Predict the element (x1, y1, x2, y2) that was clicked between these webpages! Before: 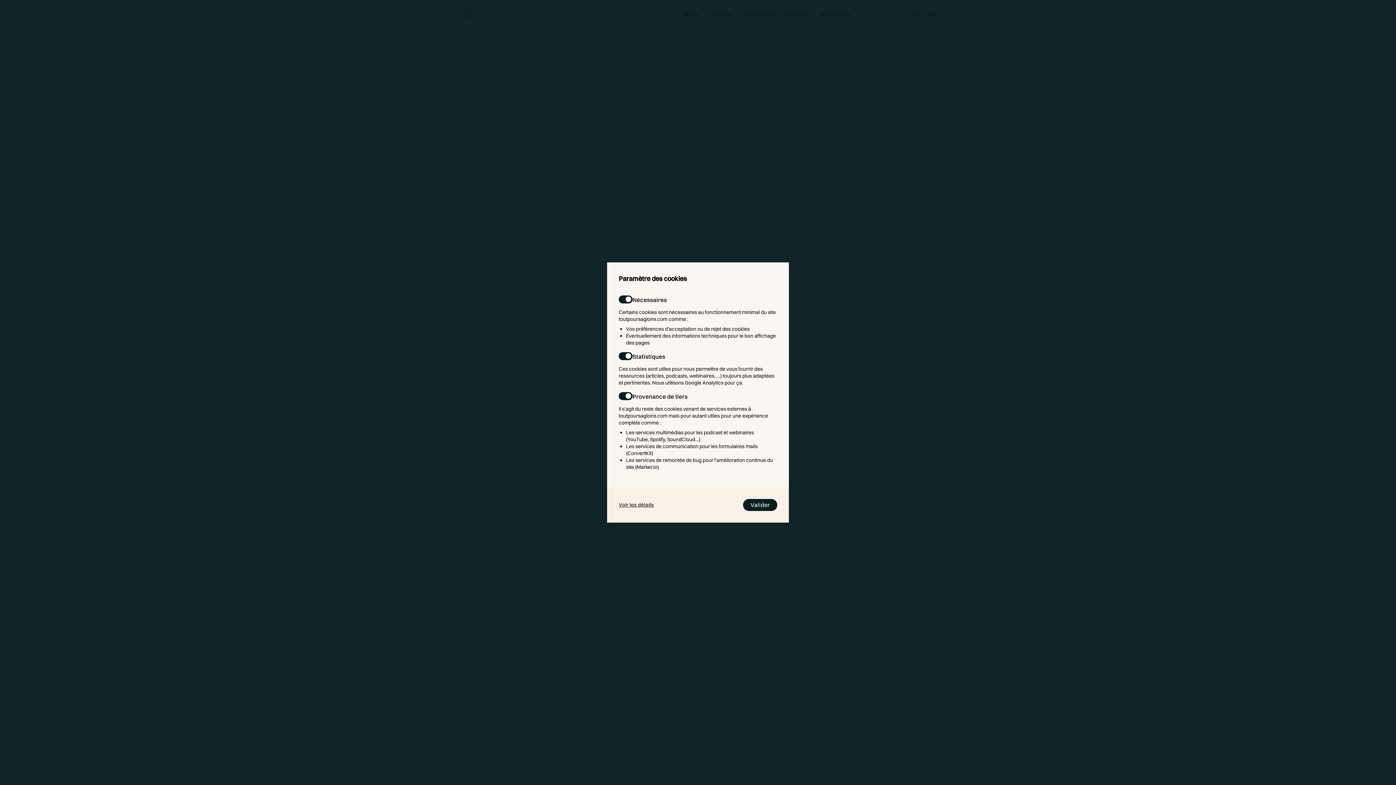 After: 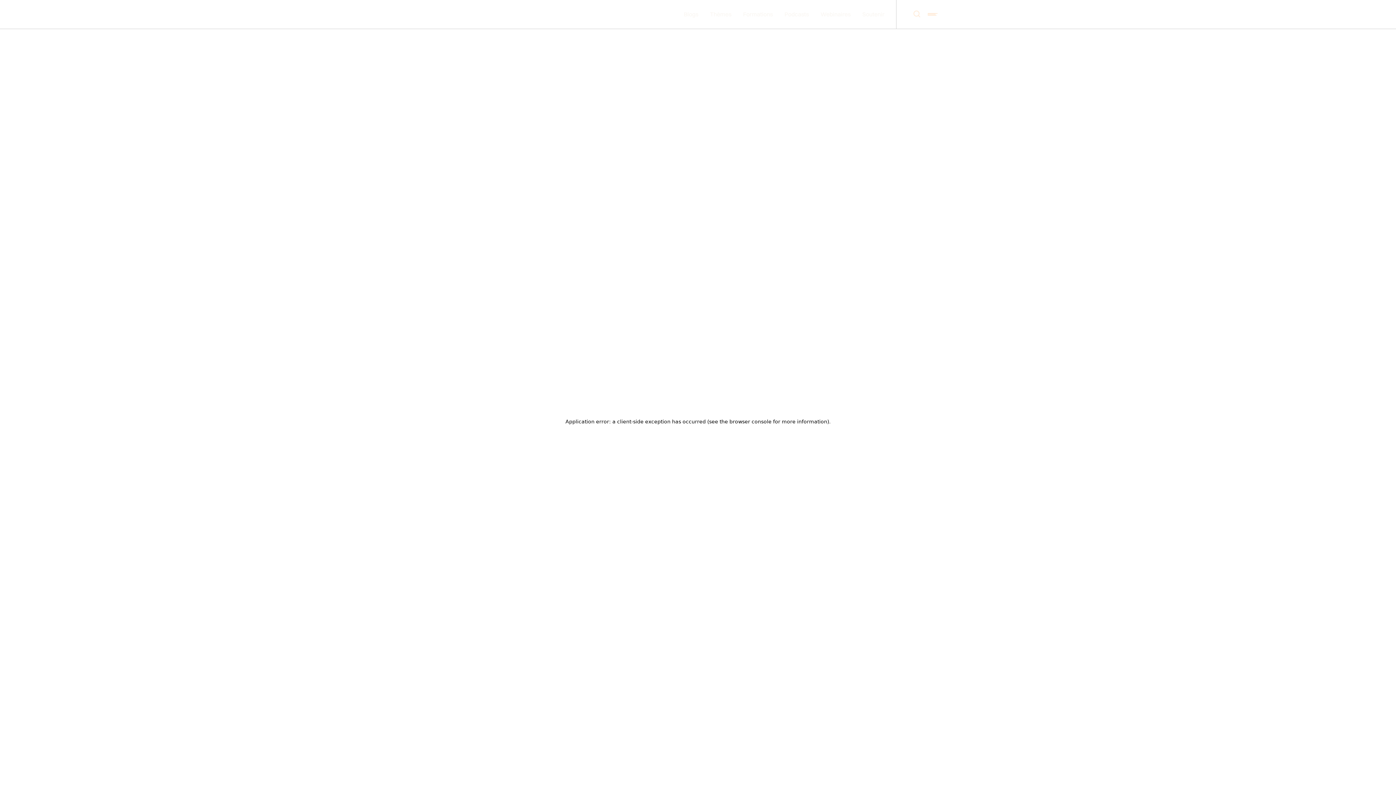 Action: bbox: (618, 501, 653, 508) label: Voir les détails